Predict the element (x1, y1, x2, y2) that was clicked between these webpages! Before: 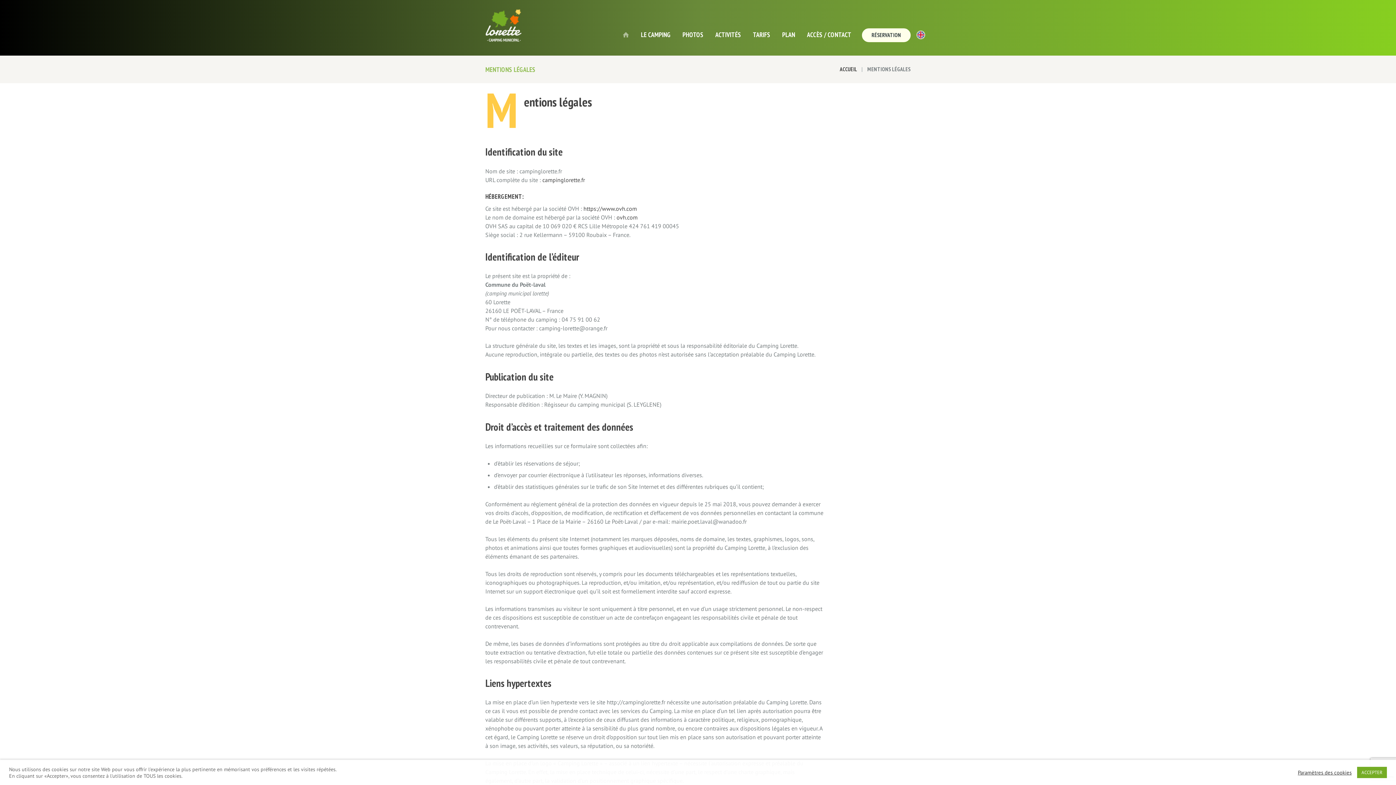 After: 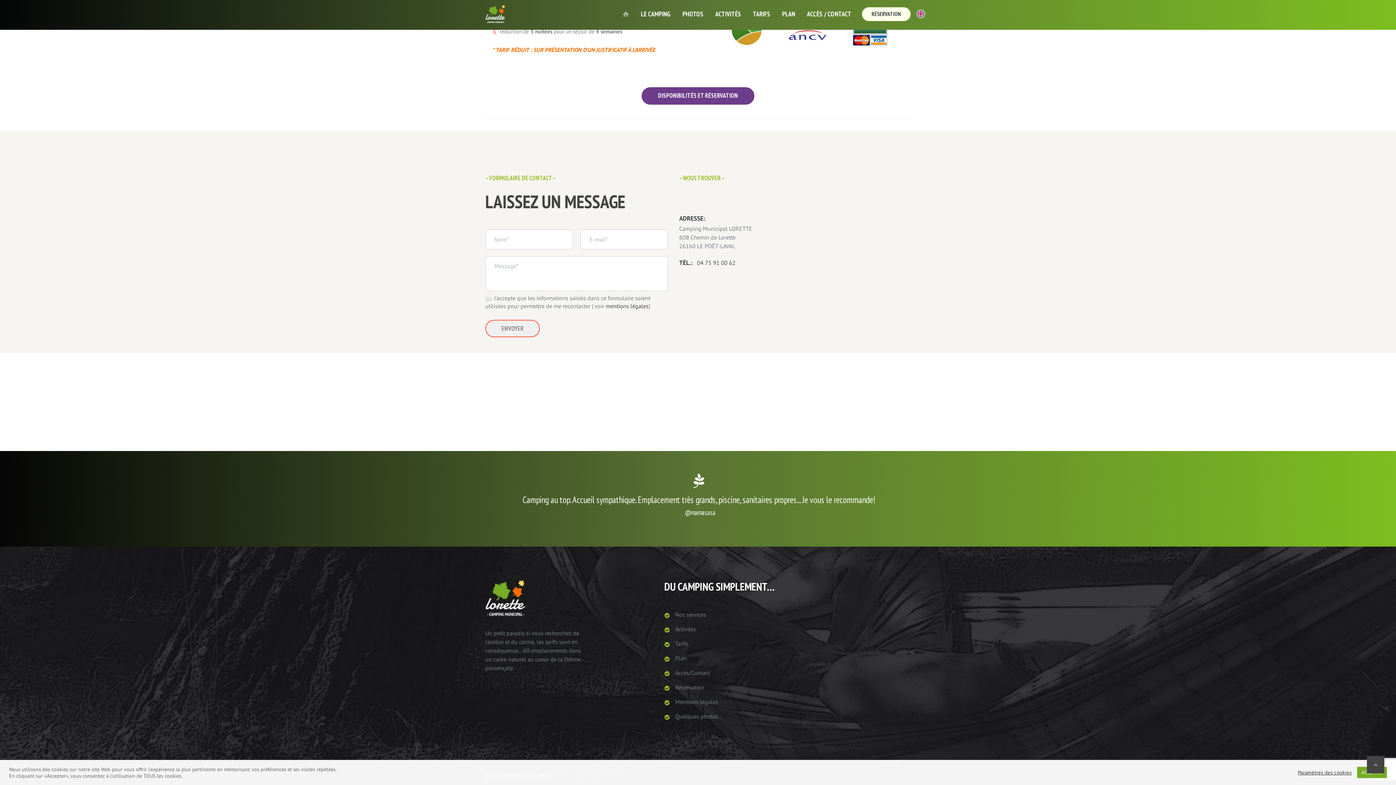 Action: bbox: (801, 23, 857, 46) label: ACCÈS / CONTACT